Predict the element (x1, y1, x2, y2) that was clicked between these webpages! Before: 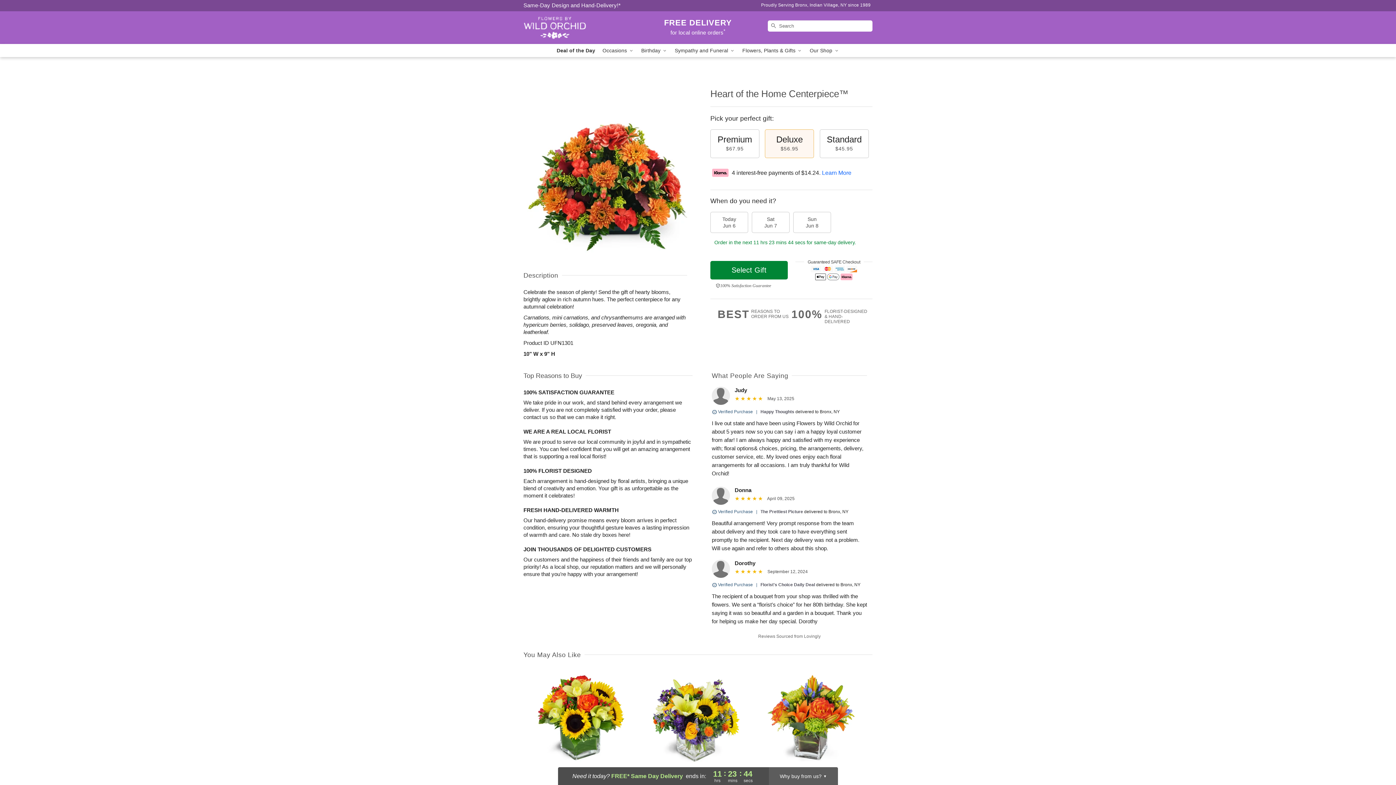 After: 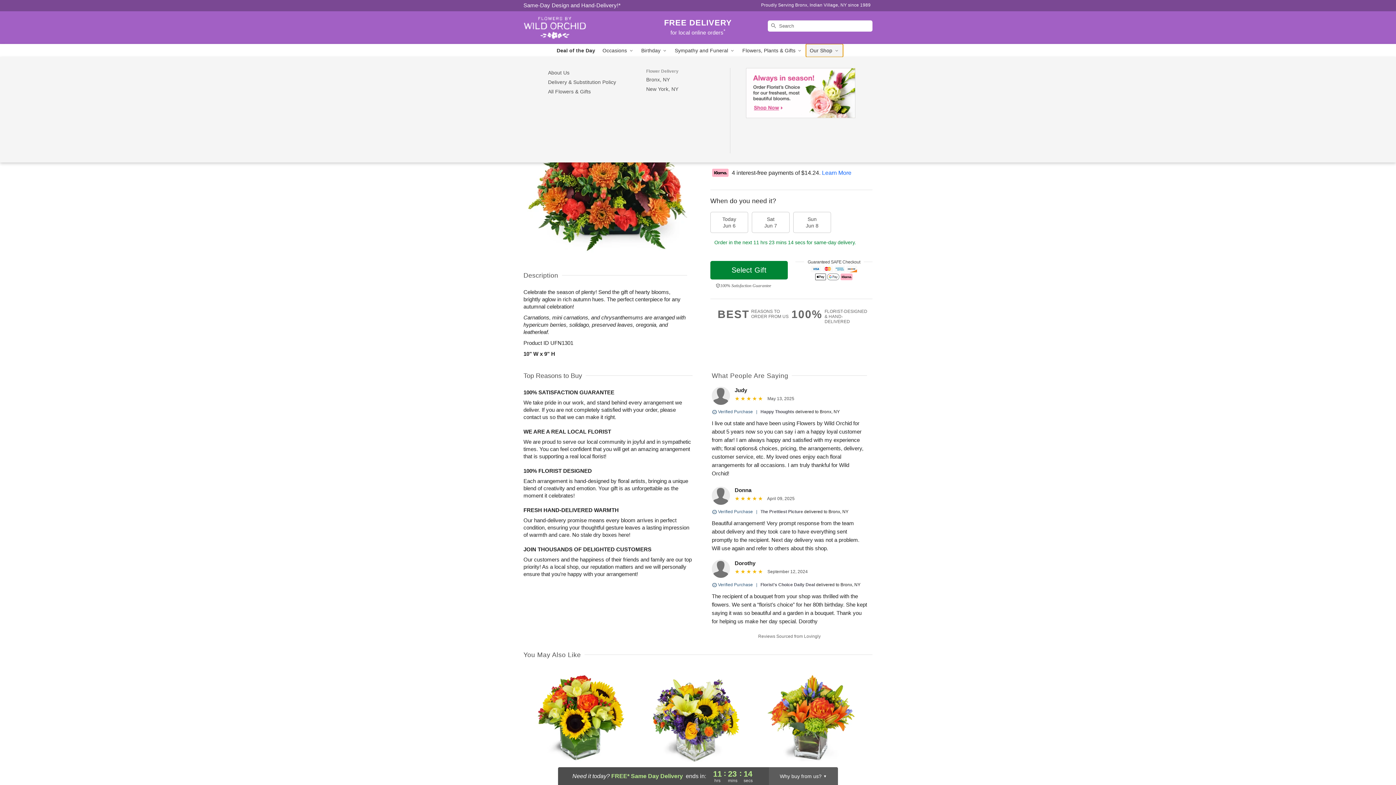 Action: bbox: (806, 44, 843, 57) label: Our Shop 